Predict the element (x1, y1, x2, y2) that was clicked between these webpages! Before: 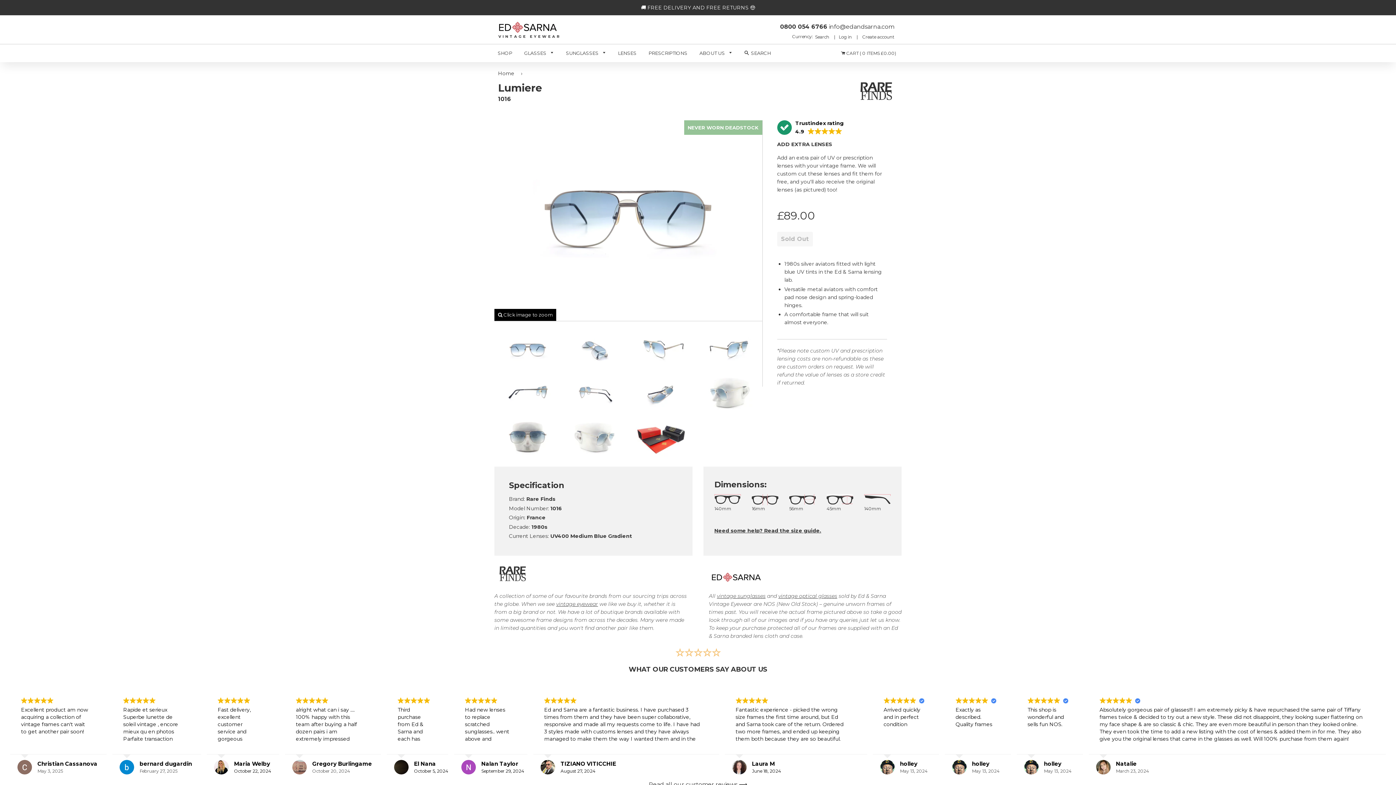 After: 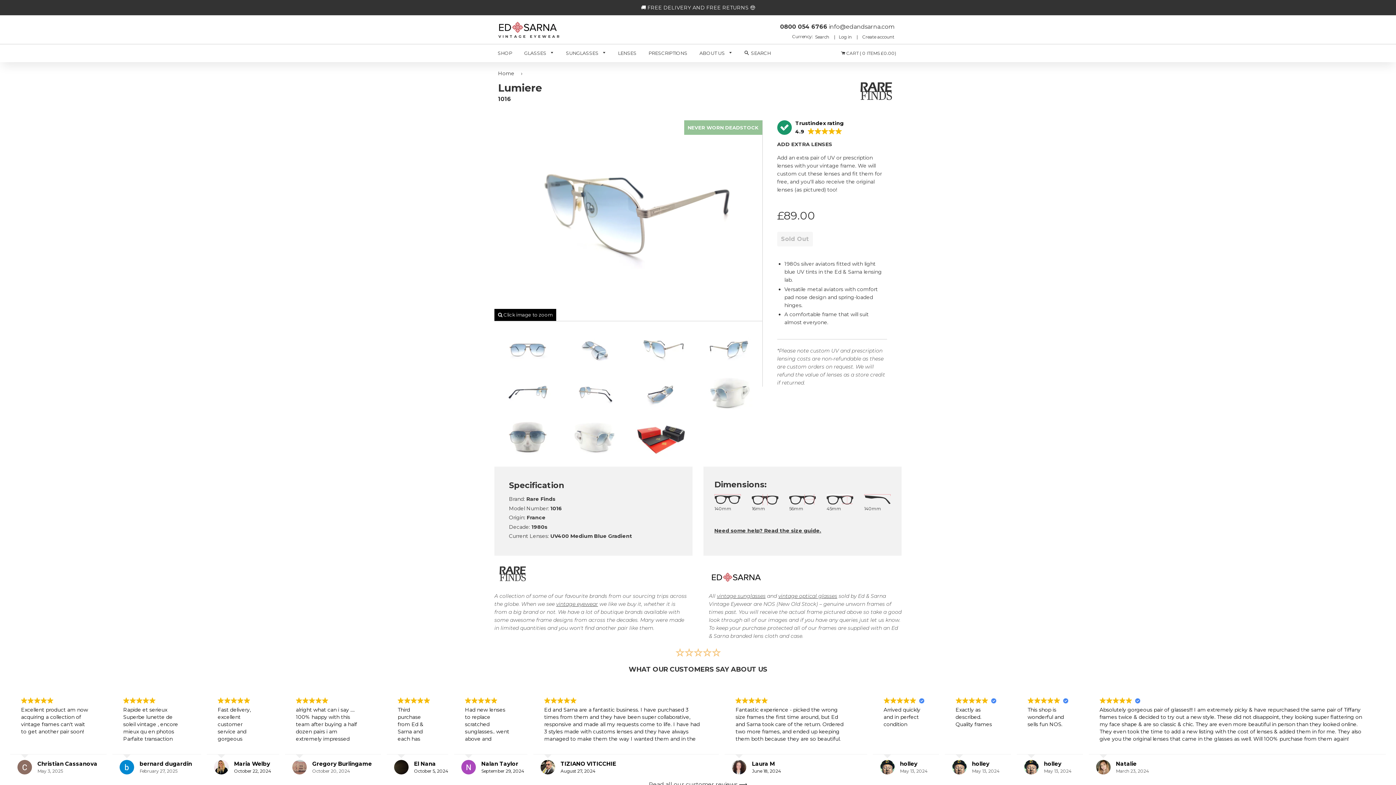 Action: bbox: (628, 328, 695, 372)